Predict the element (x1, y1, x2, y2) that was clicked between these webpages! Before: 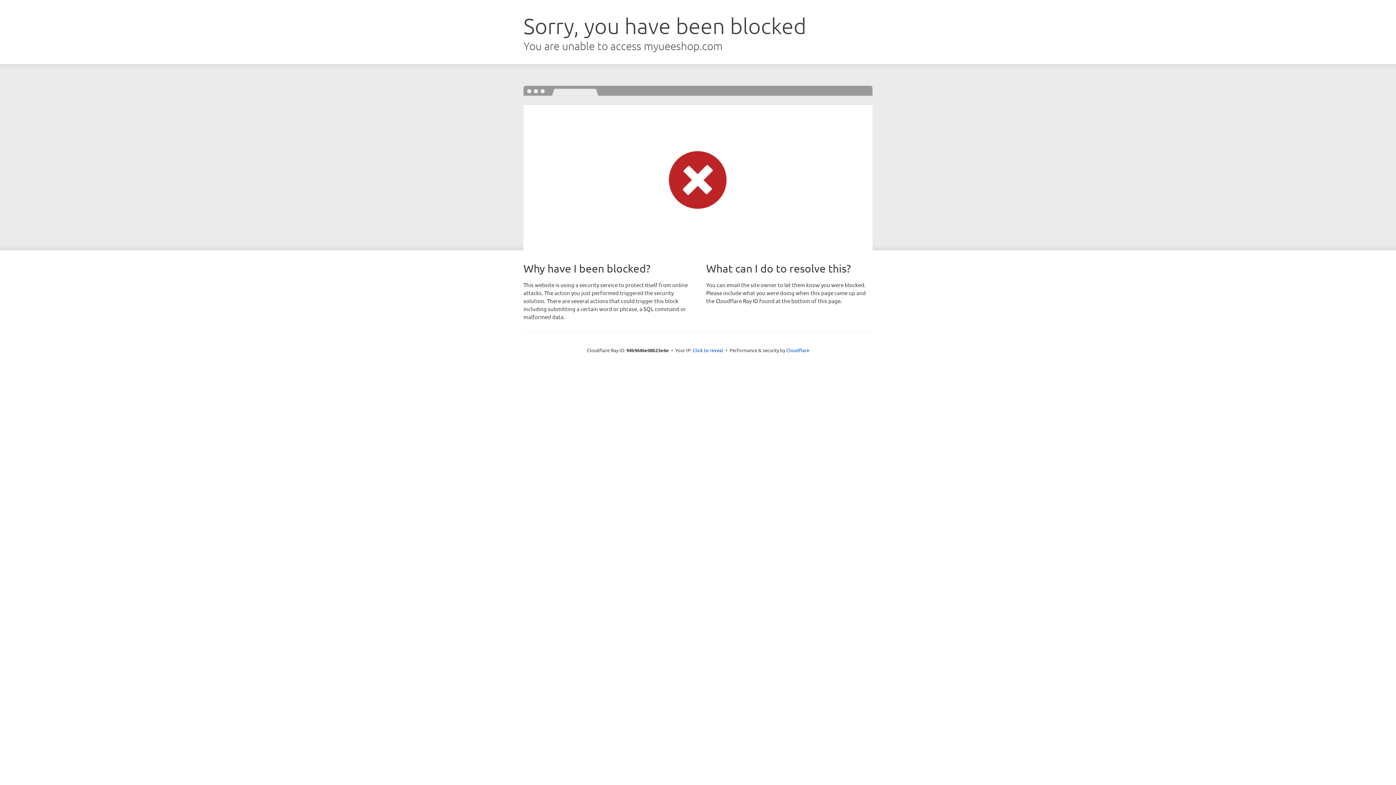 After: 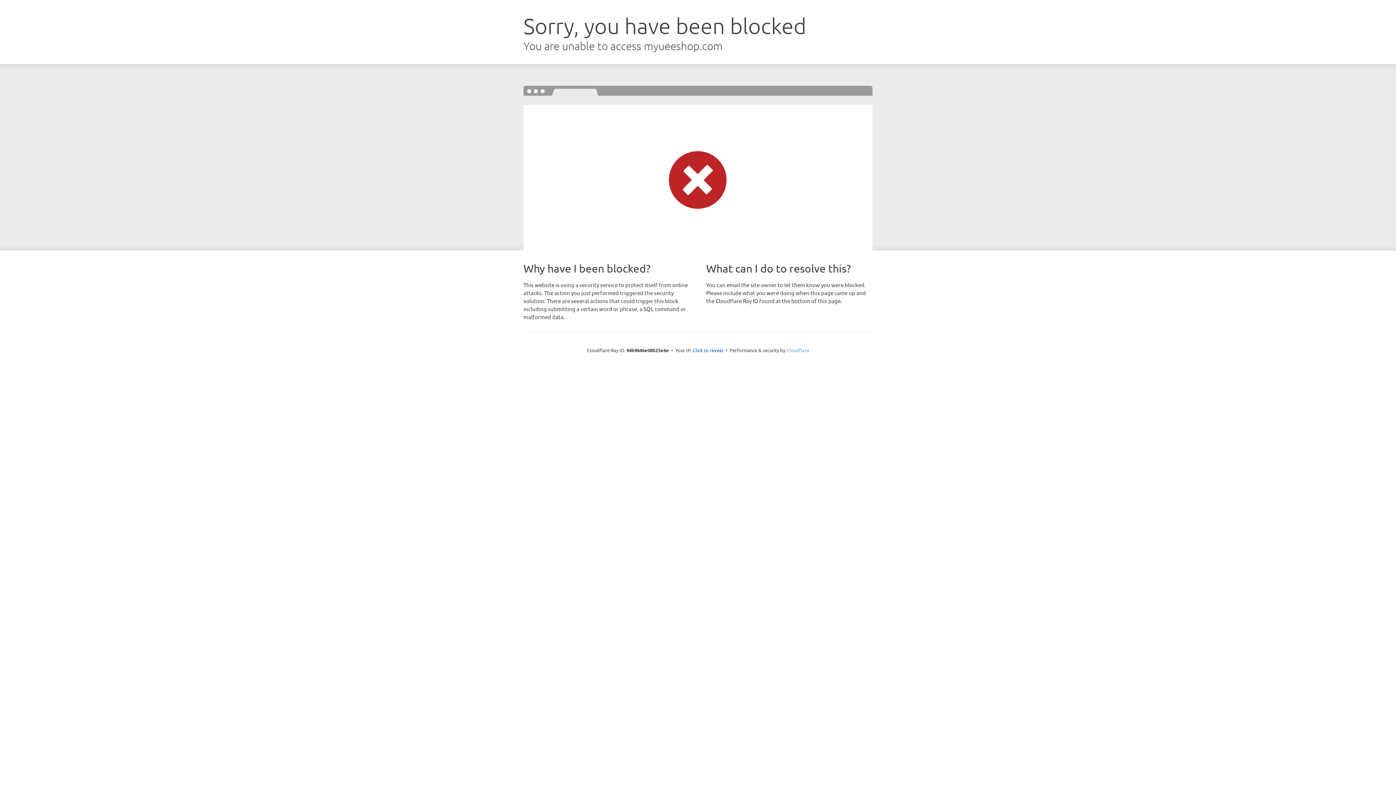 Action: label: Cloudflare bbox: (786, 347, 809, 353)